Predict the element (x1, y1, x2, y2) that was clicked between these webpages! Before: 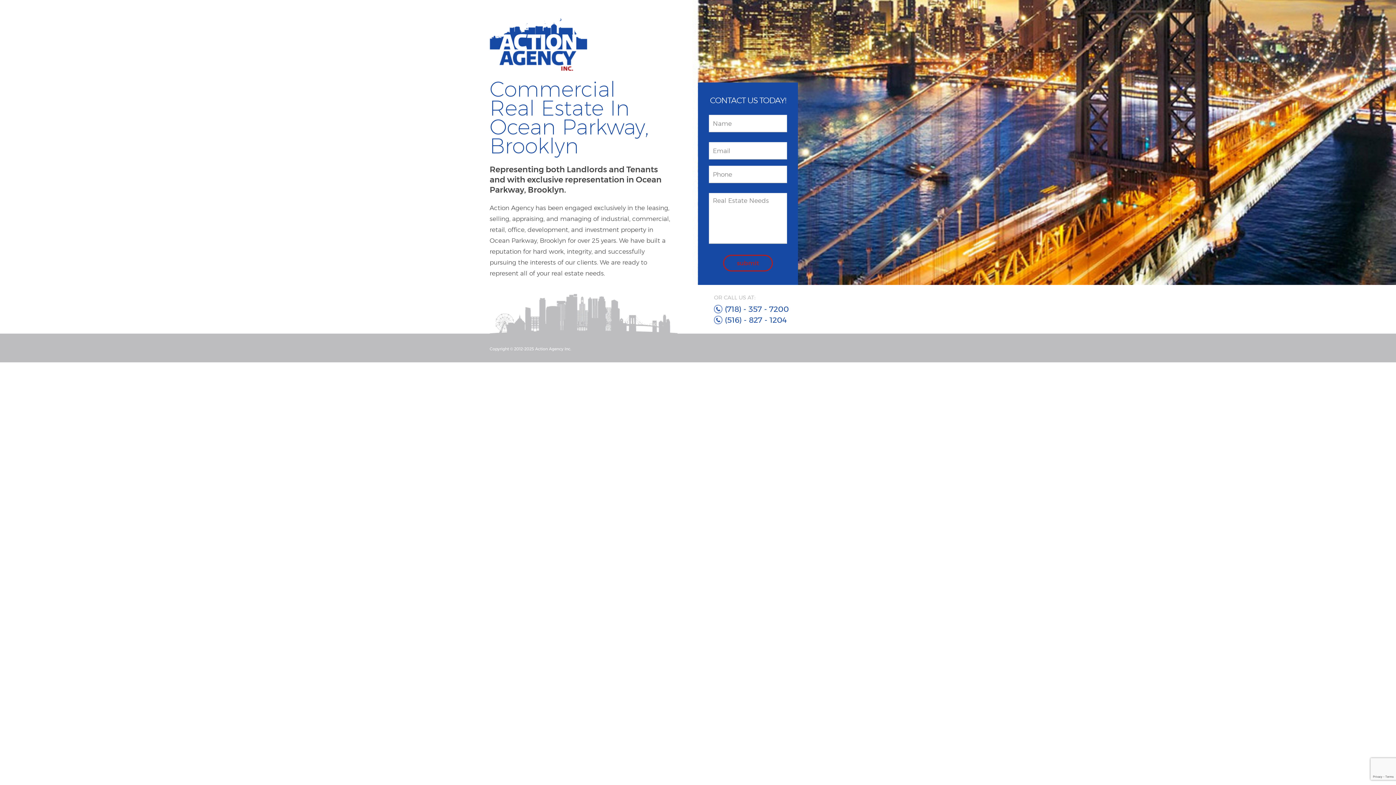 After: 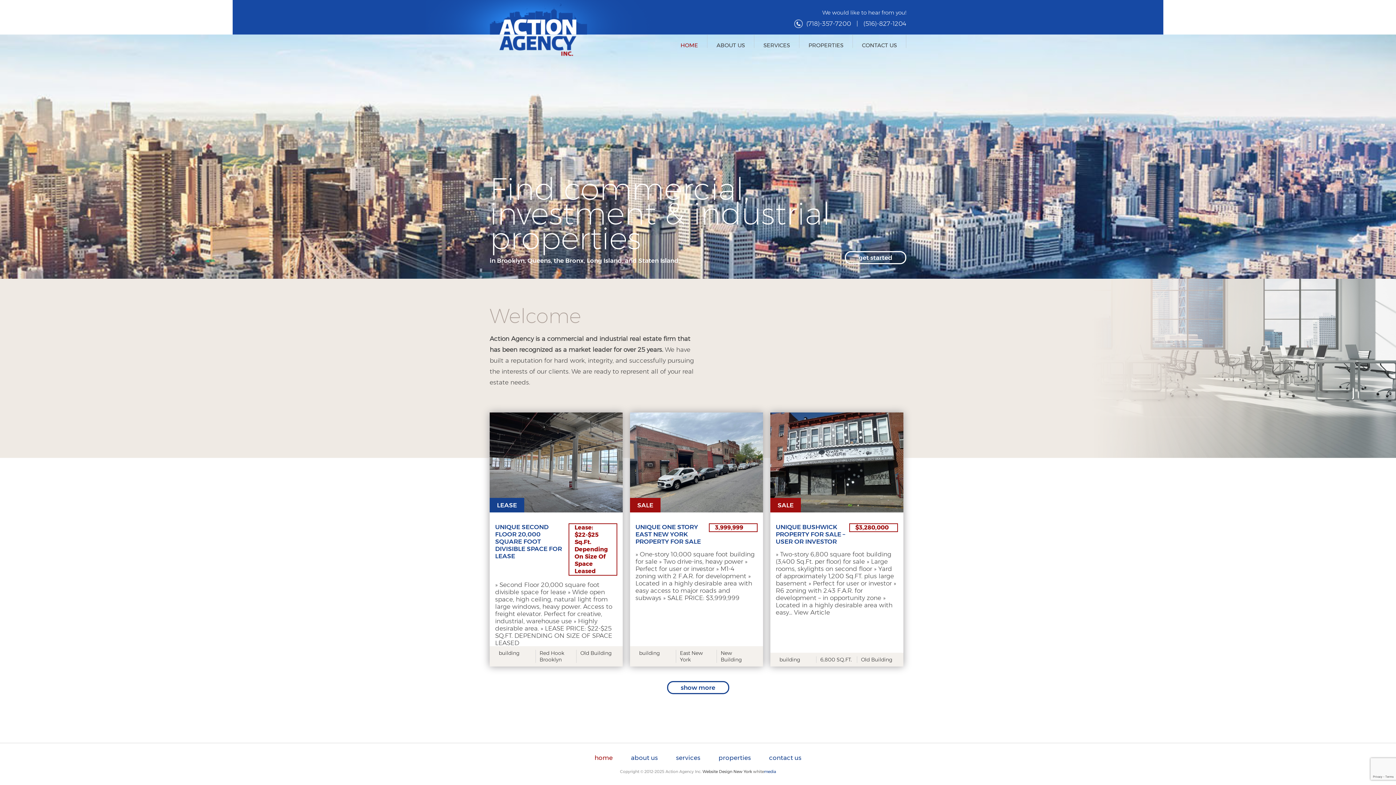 Action: bbox: (489, 61, 587, 69)